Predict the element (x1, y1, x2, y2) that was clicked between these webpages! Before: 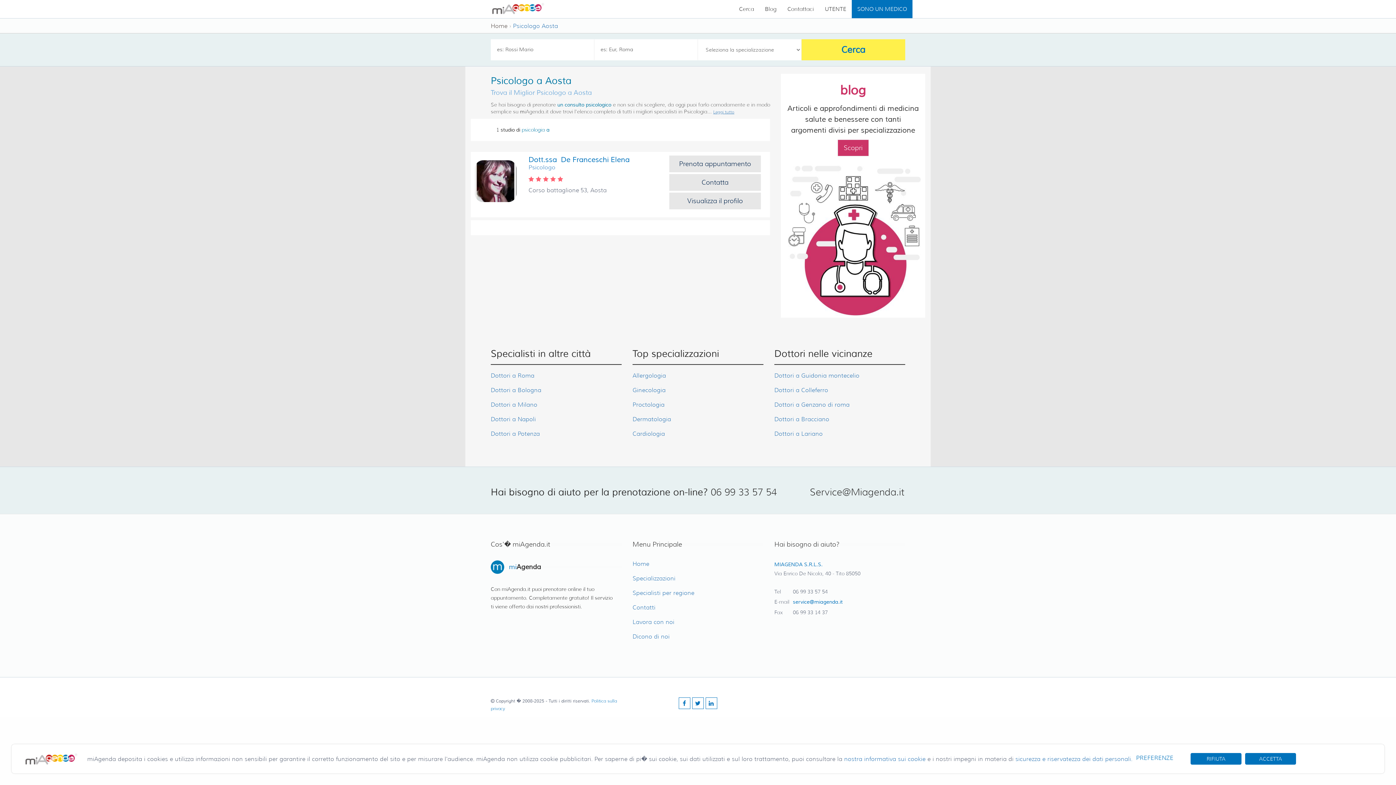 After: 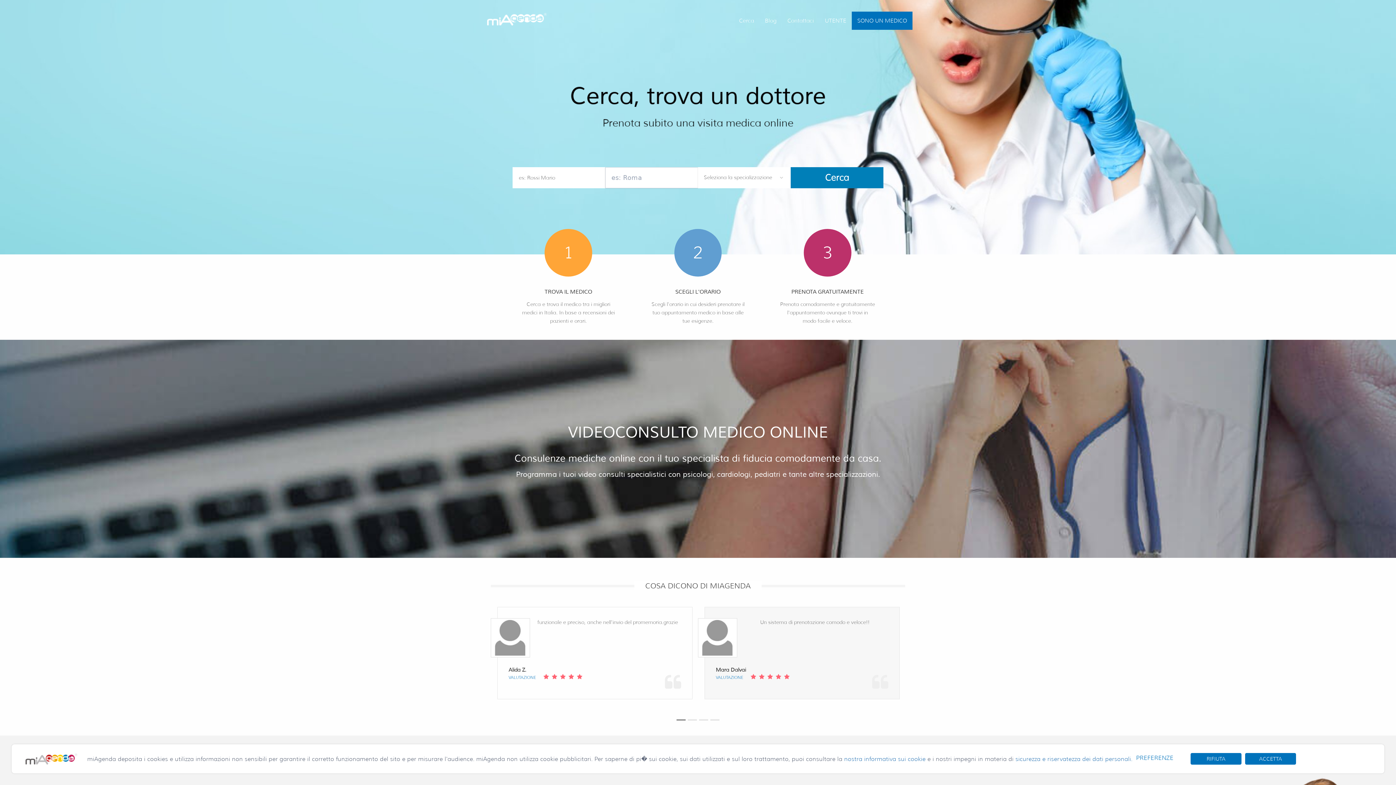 Action: label: Cerca bbox: (733, 0, 759, 18)